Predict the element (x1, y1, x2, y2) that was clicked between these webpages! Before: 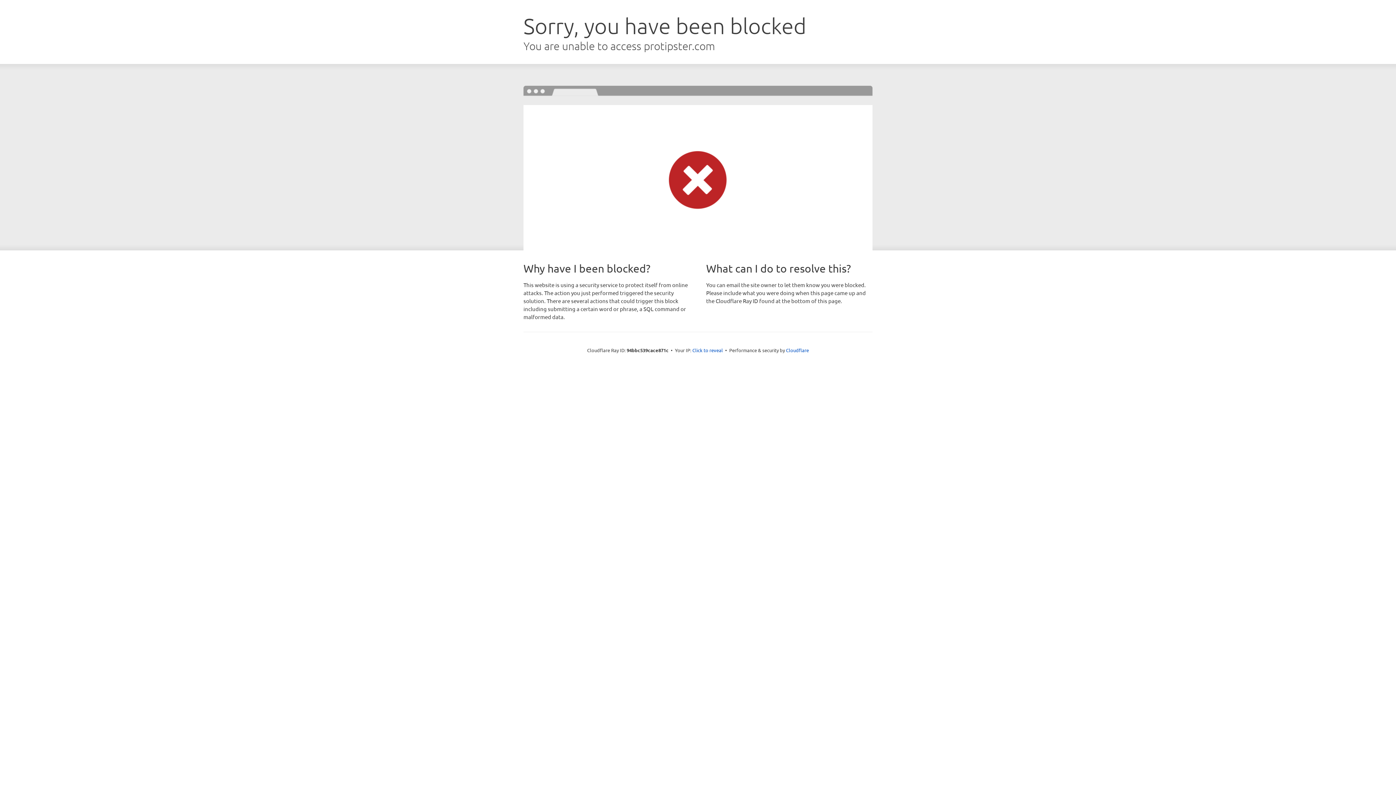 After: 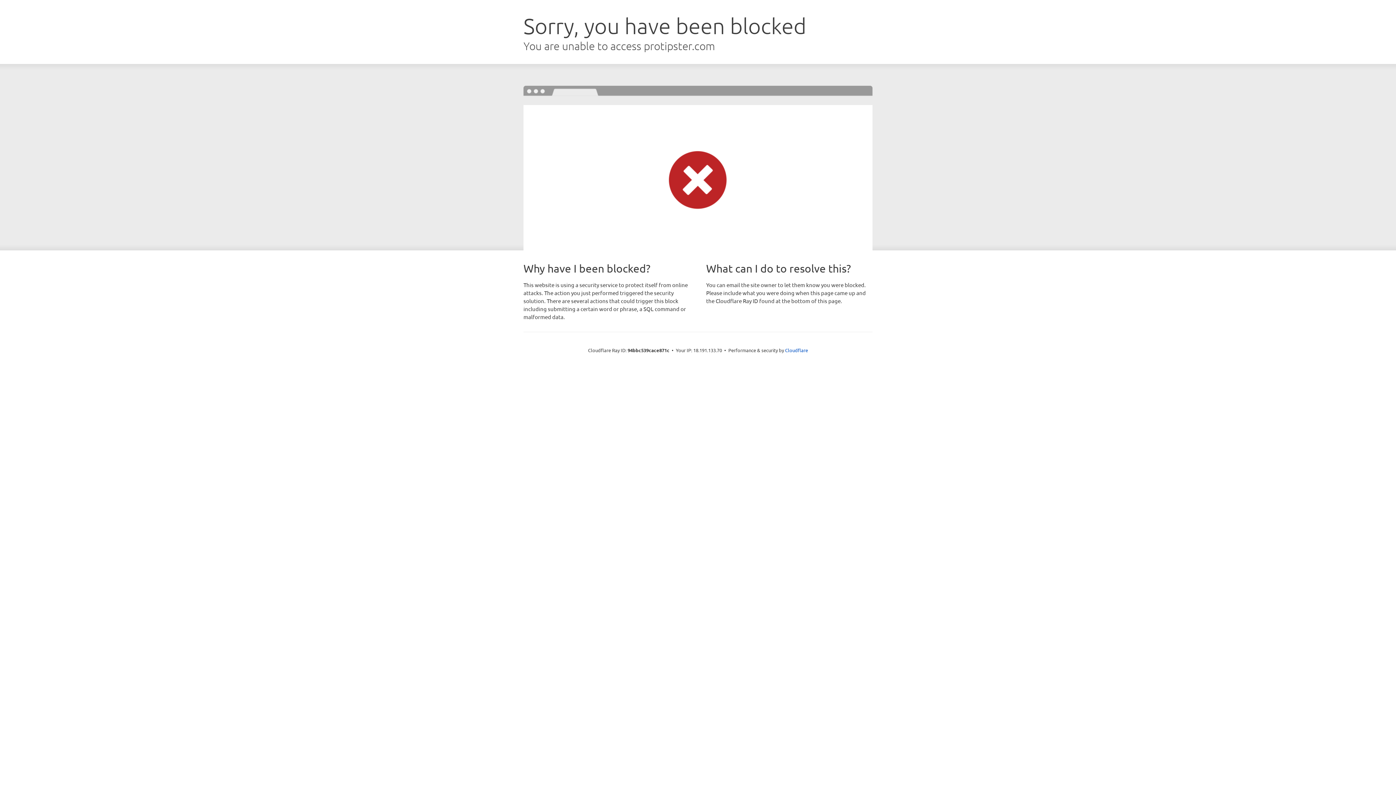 Action: bbox: (692, 346, 723, 353) label: Click to reveal